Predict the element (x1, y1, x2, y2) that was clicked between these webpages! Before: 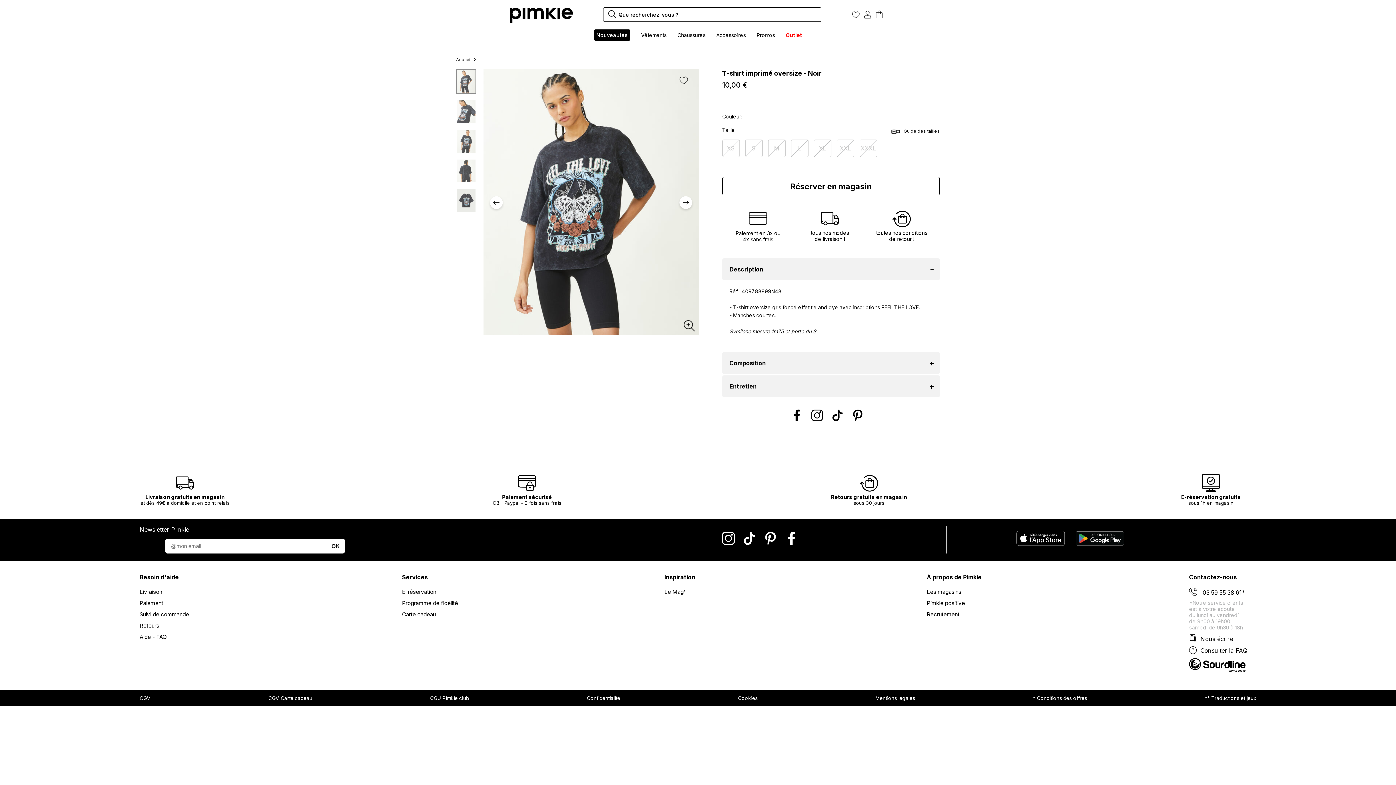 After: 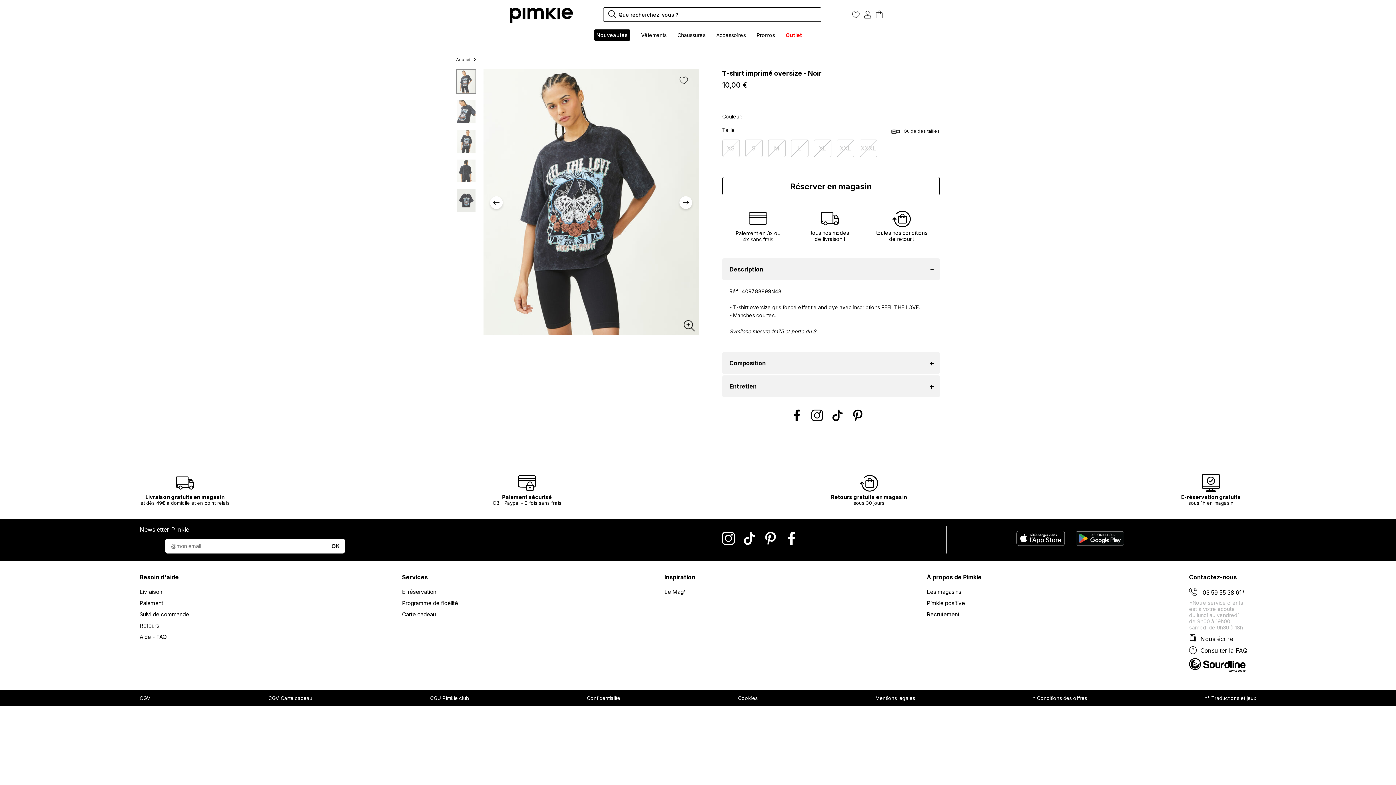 Action: bbox: (1189, 666, 1245, 673)